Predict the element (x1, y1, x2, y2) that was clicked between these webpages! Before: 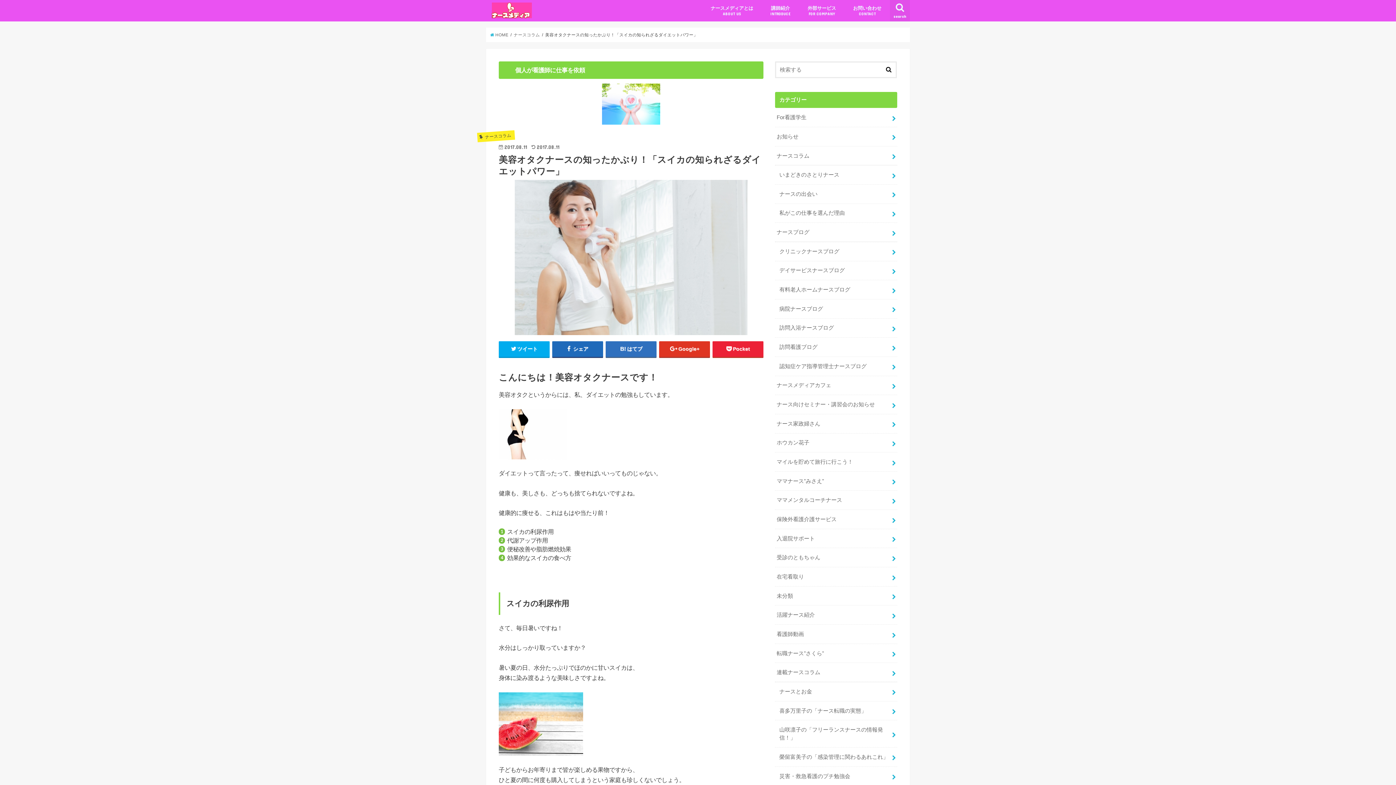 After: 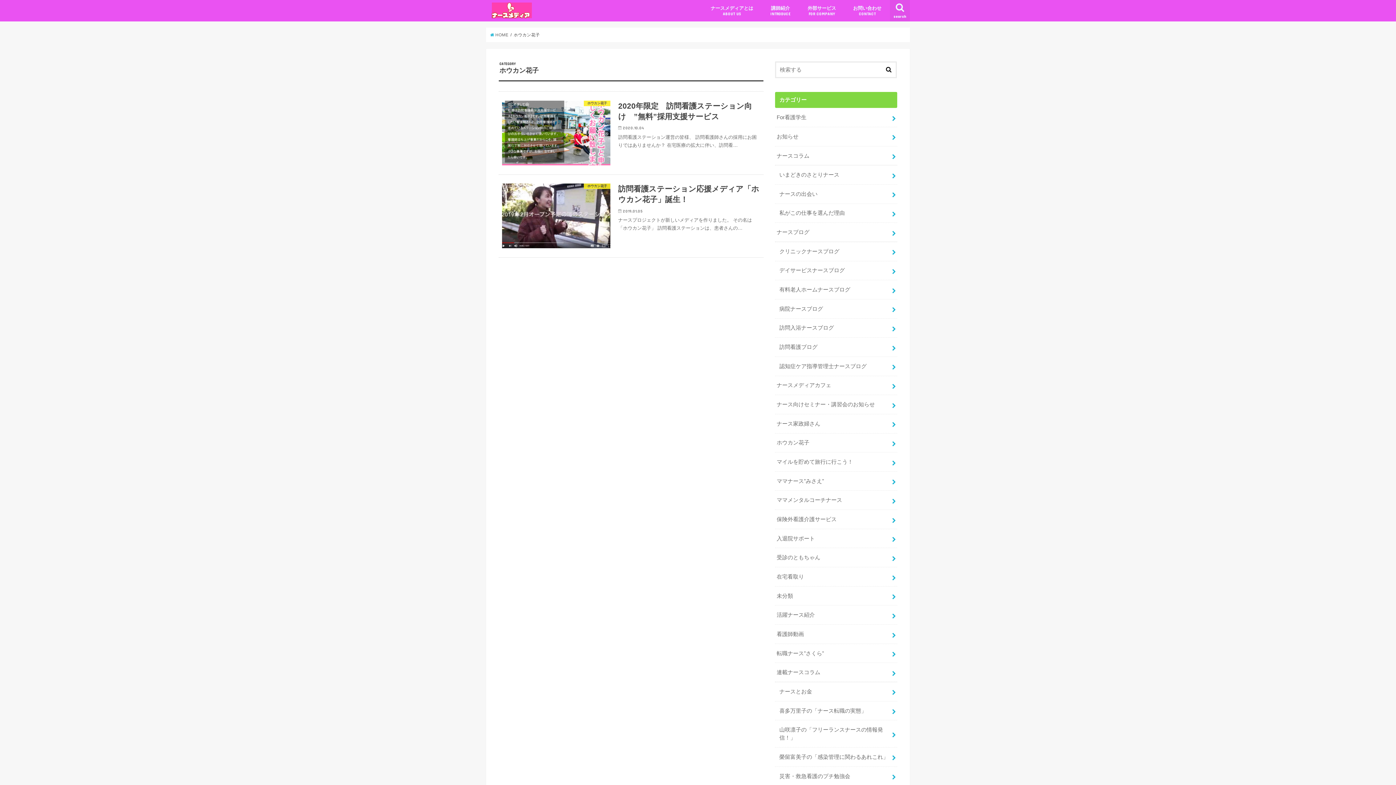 Action: bbox: (775, 433, 897, 452) label: ホウカン花子